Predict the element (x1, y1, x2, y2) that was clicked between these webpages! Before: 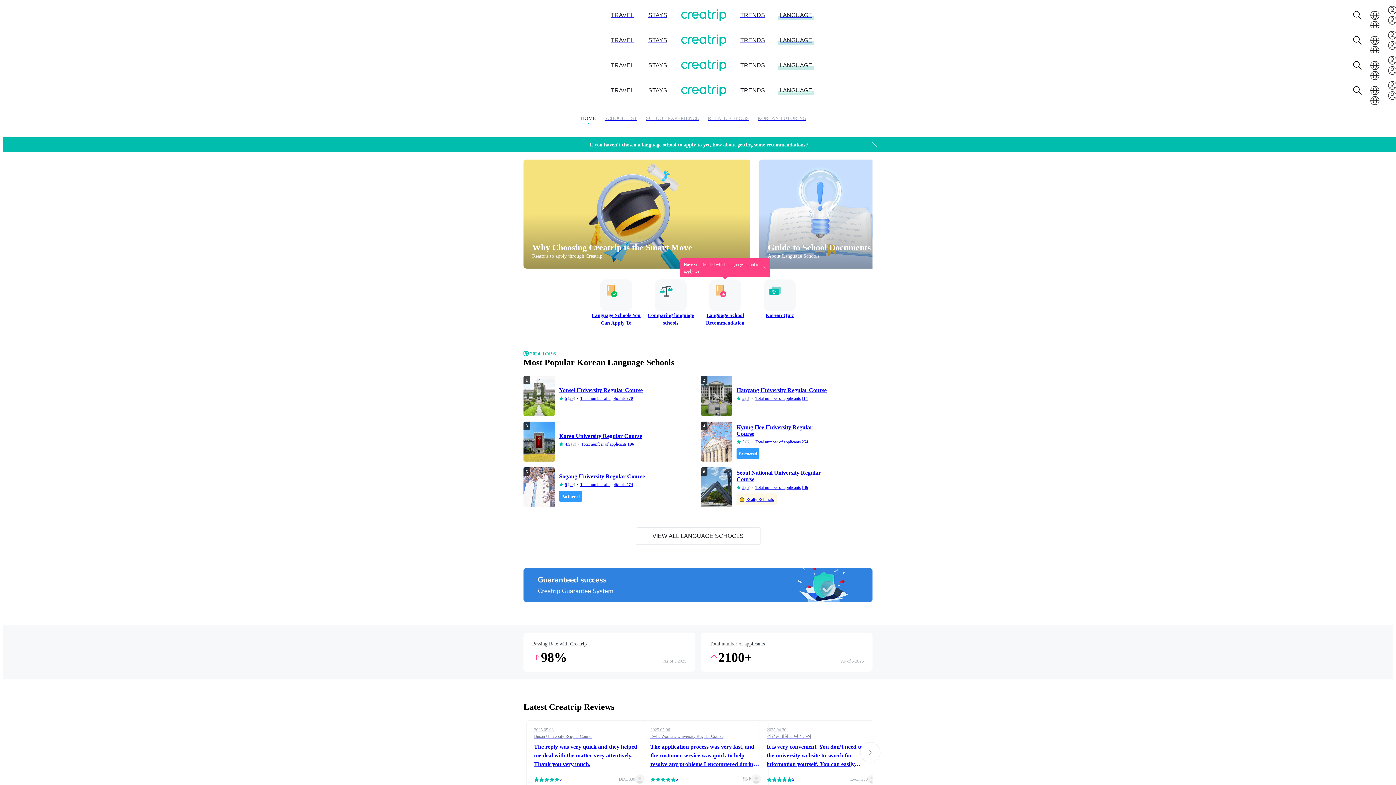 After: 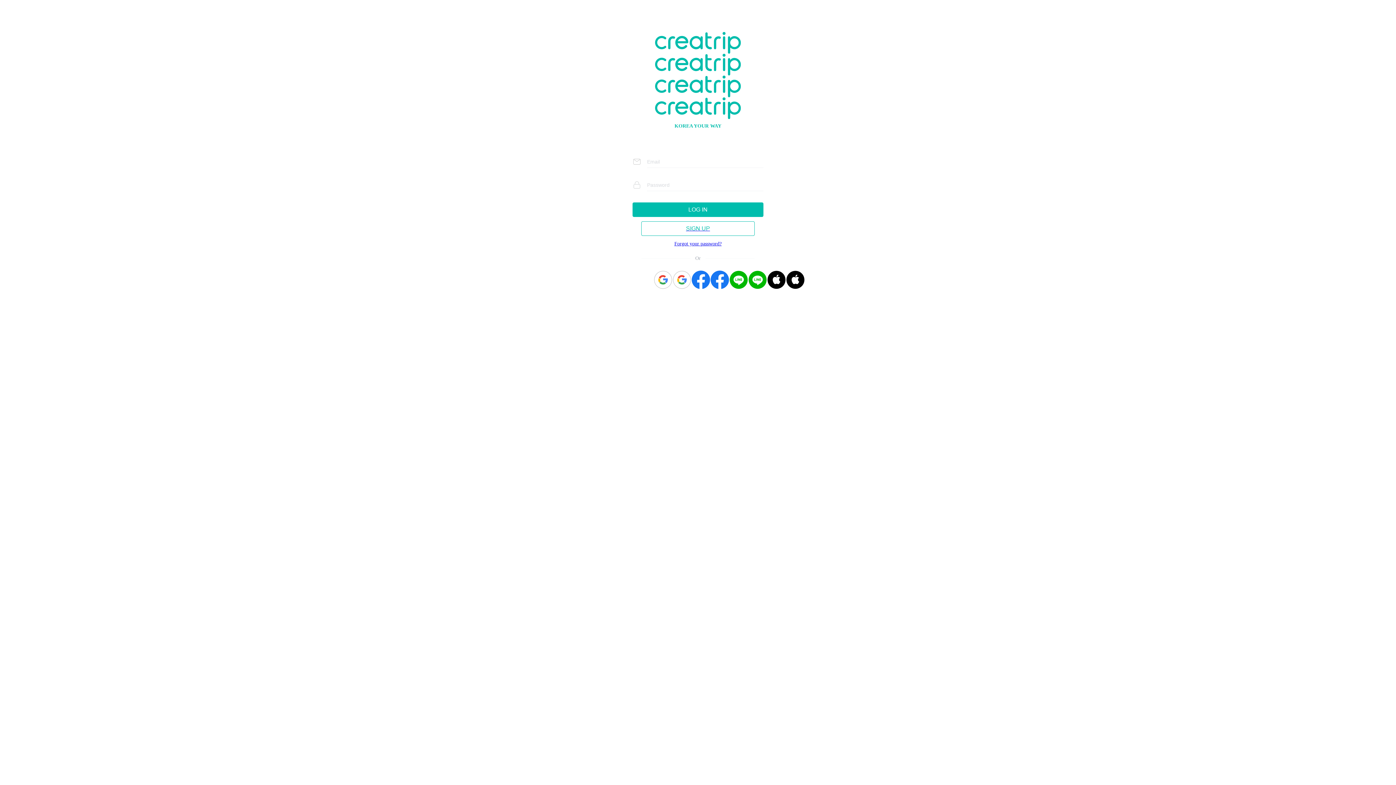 Action: bbox: (1387, 30, 1397, 40)